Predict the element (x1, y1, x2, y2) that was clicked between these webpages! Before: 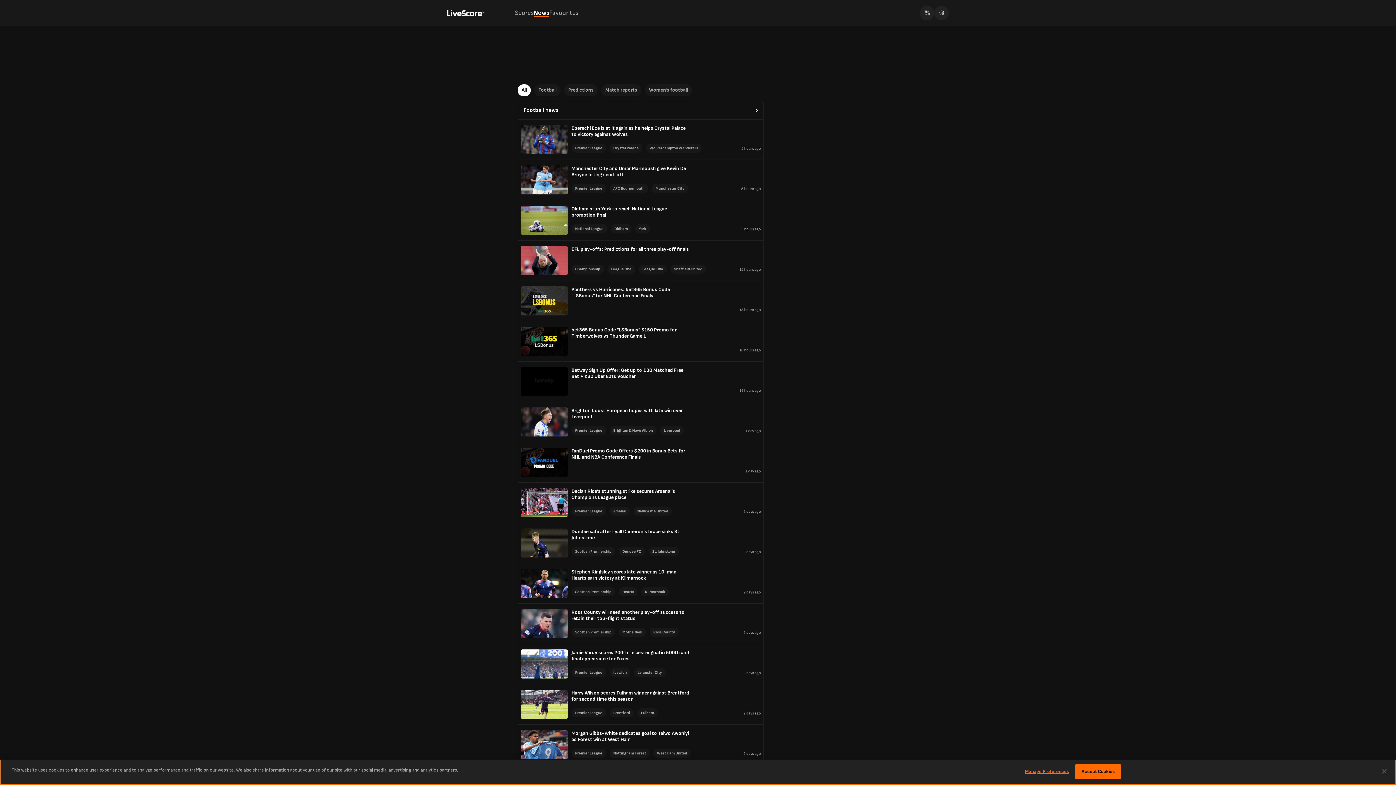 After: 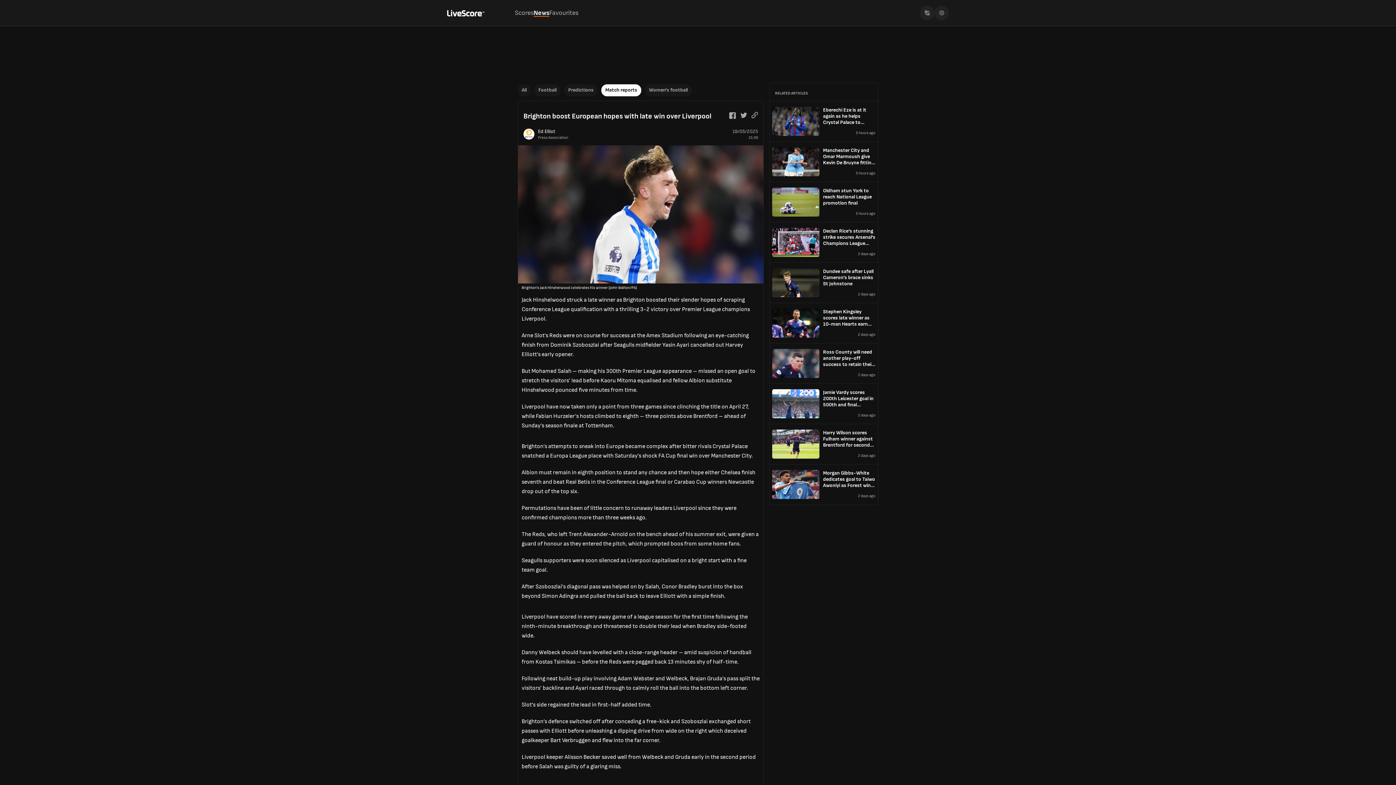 Action: bbox: (520, 407, 571, 436)